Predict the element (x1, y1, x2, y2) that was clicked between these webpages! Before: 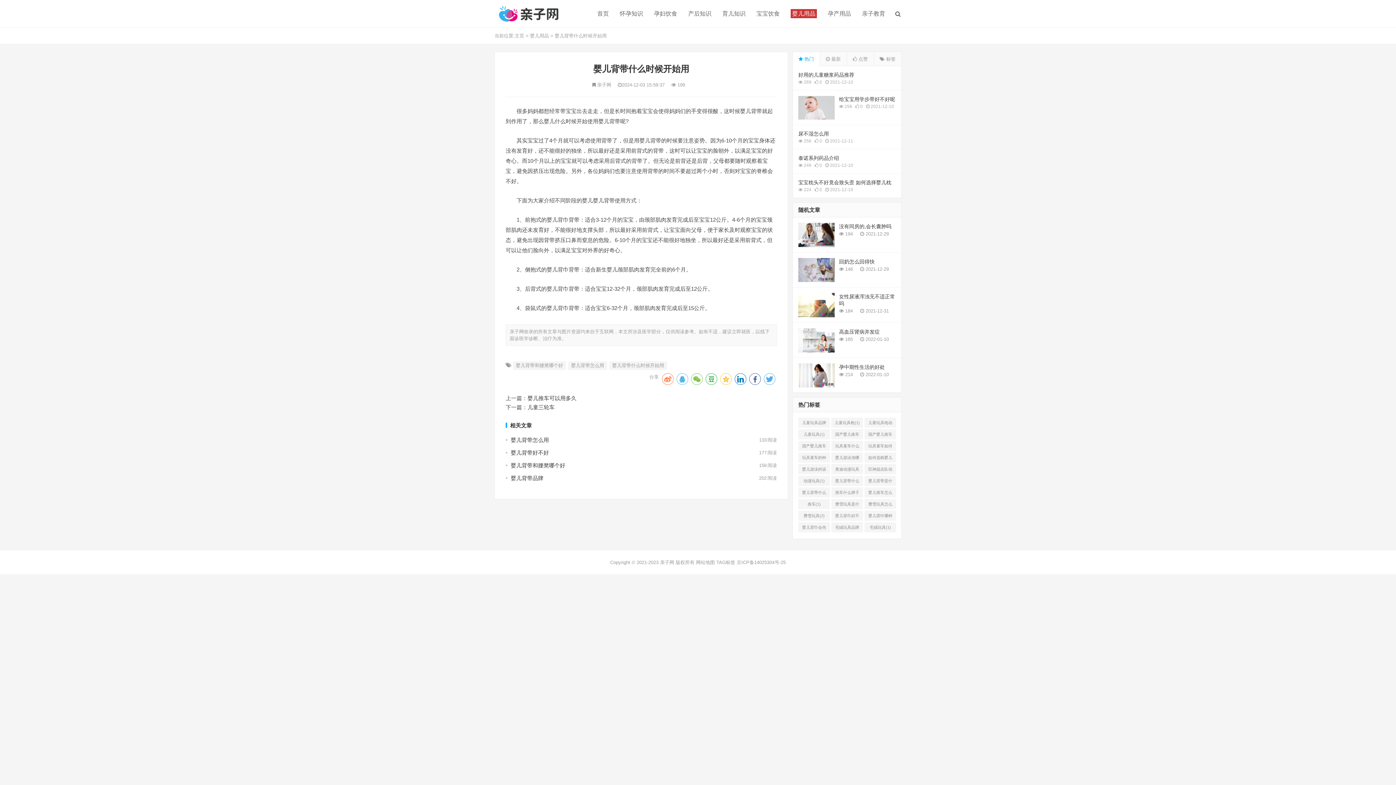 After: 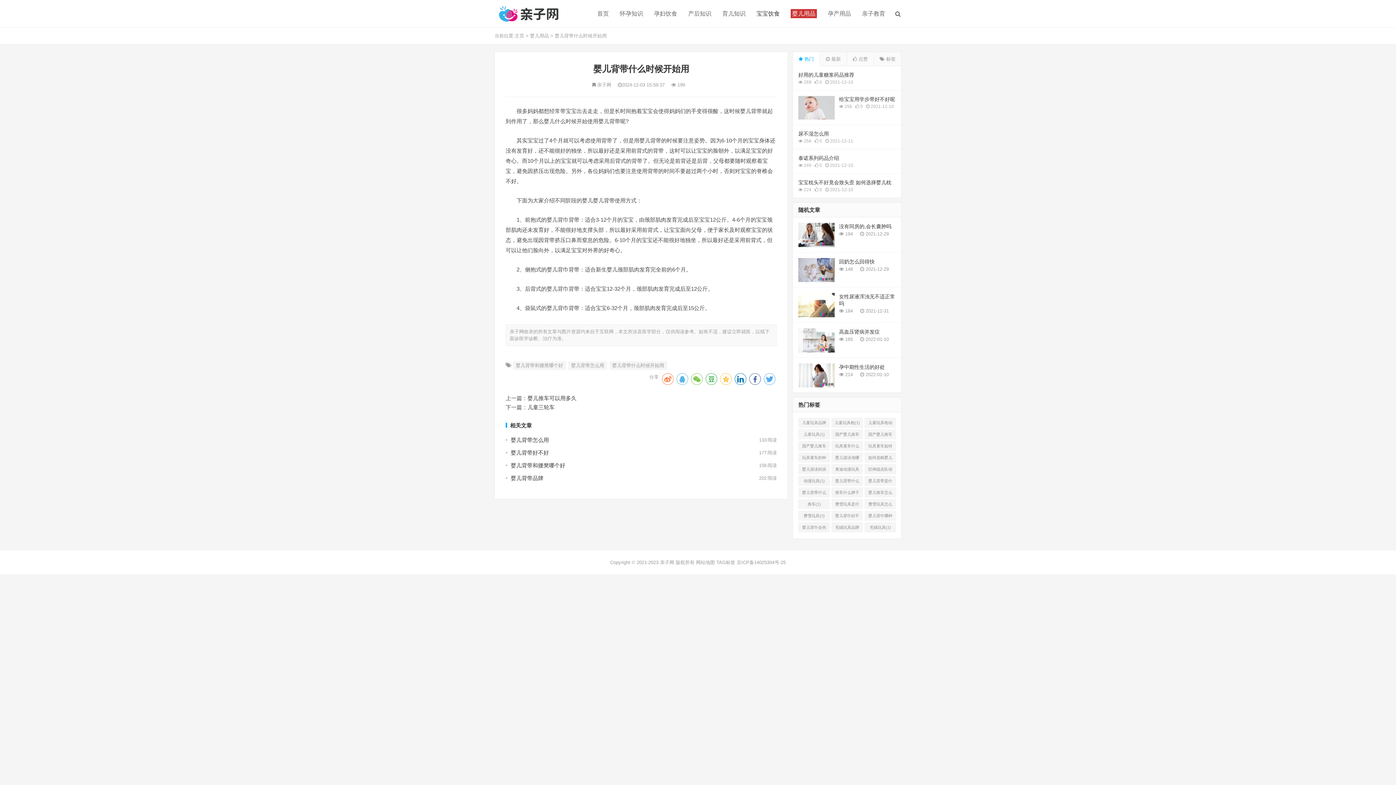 Action: label: 宝宝饮食 bbox: (751, 0, 785, 27)